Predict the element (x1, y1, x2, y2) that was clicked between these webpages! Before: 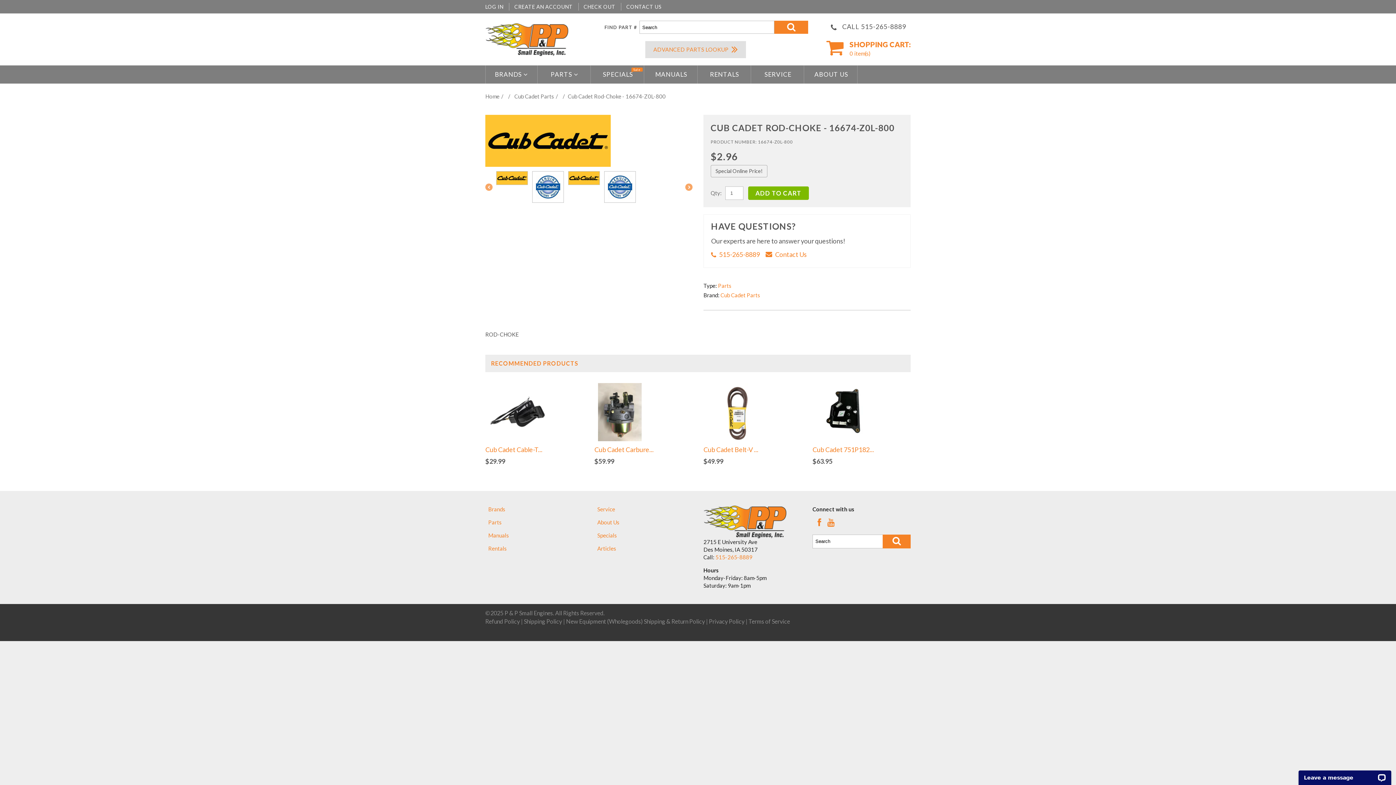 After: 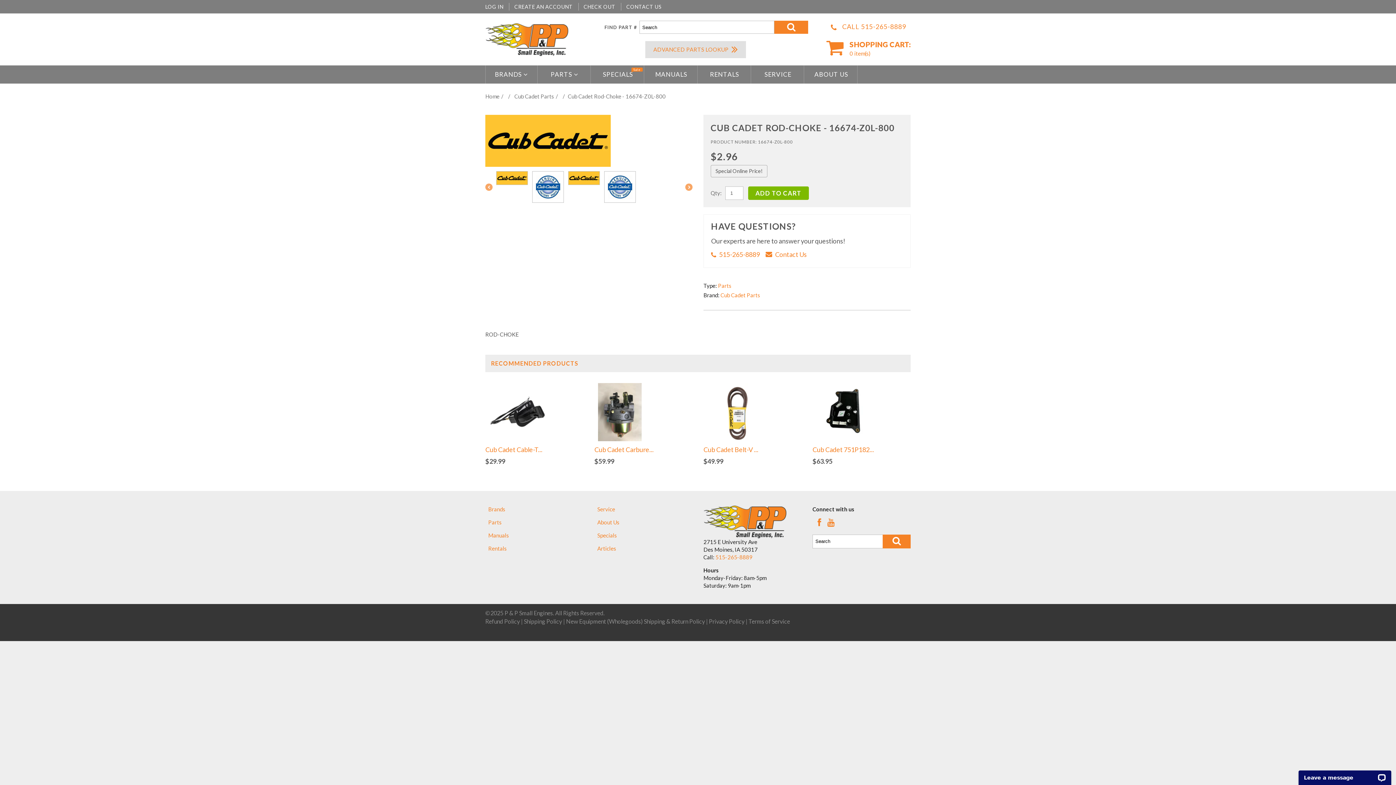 Action: label:  CALL 515-265-8889 bbox: (825, 23, 908, 29)